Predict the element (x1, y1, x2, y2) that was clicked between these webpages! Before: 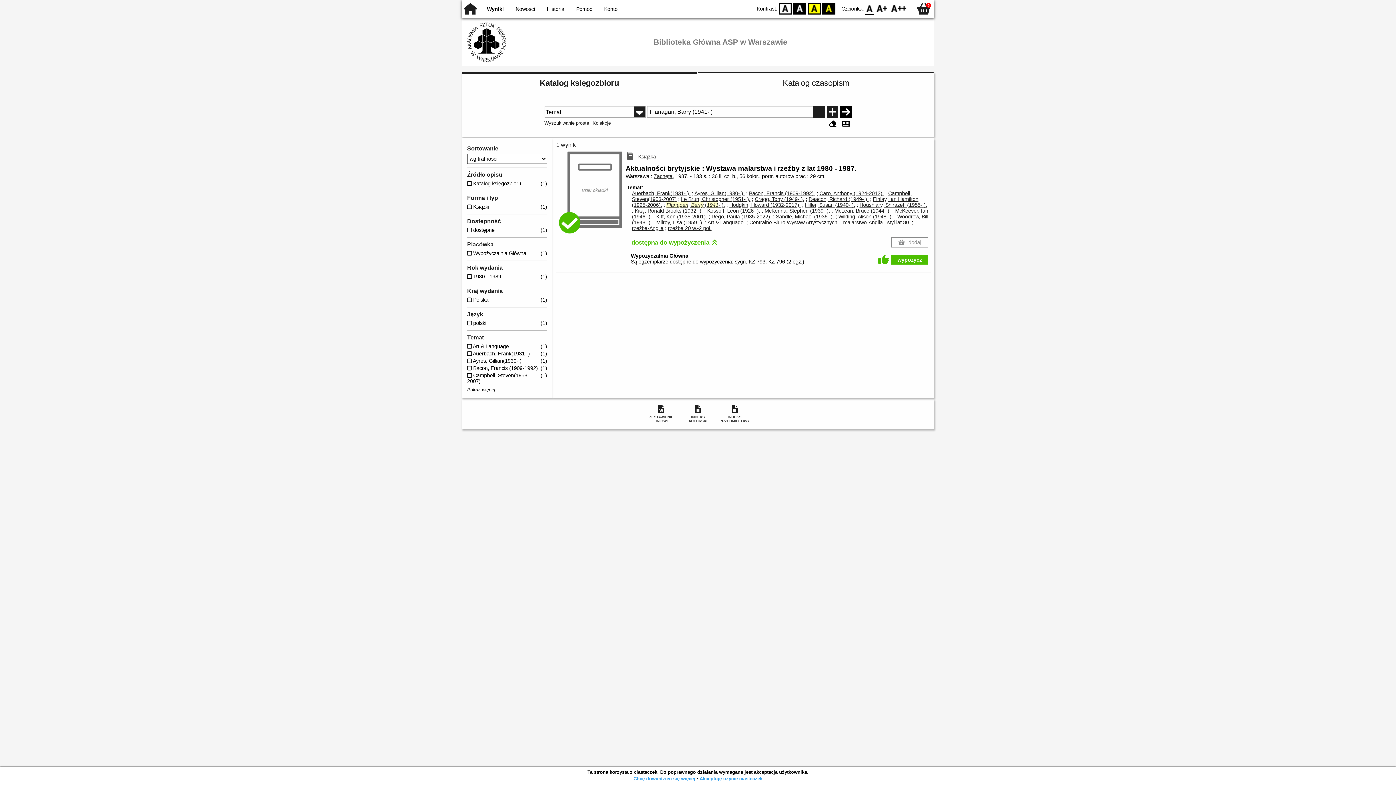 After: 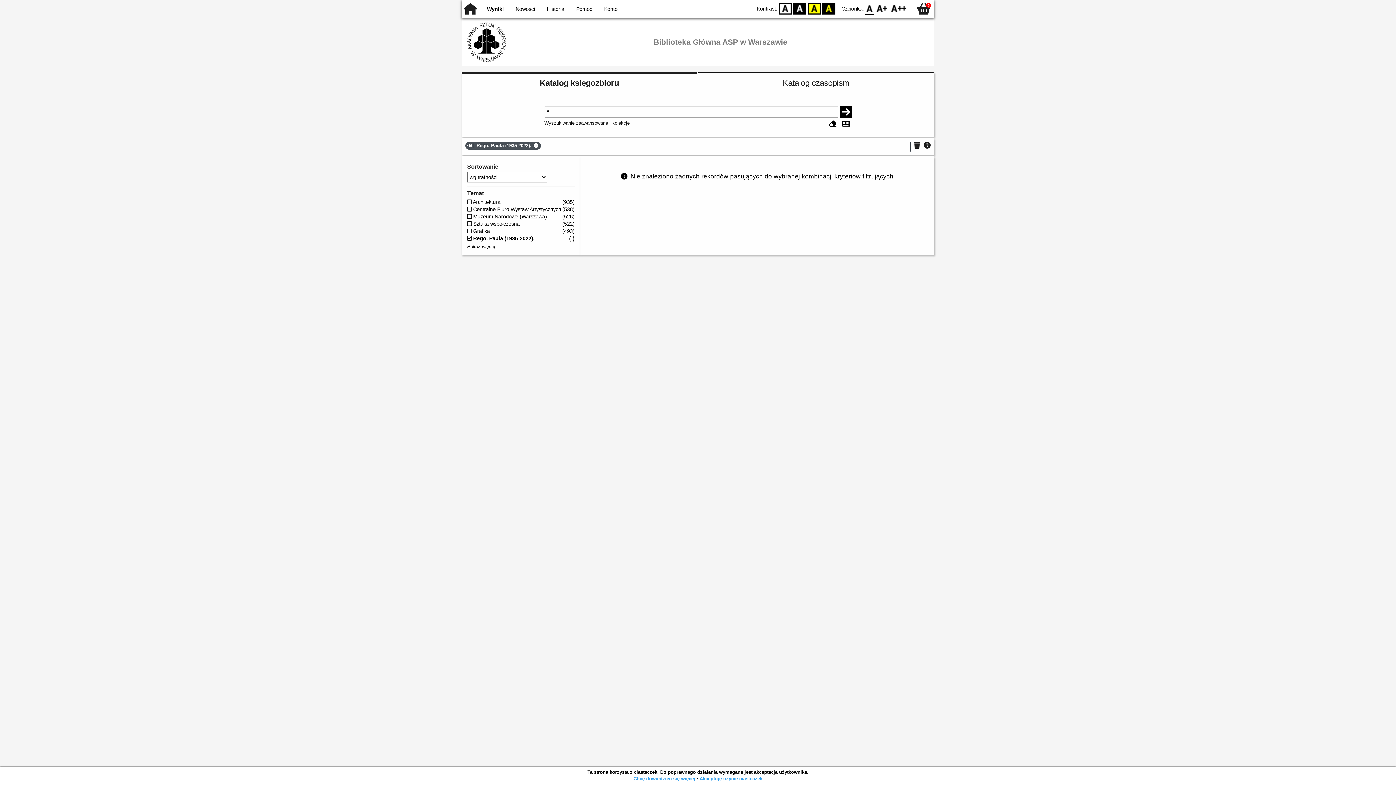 Action: label: Rego, Paula (1935-2022). bbox: (711, 213, 771, 219)